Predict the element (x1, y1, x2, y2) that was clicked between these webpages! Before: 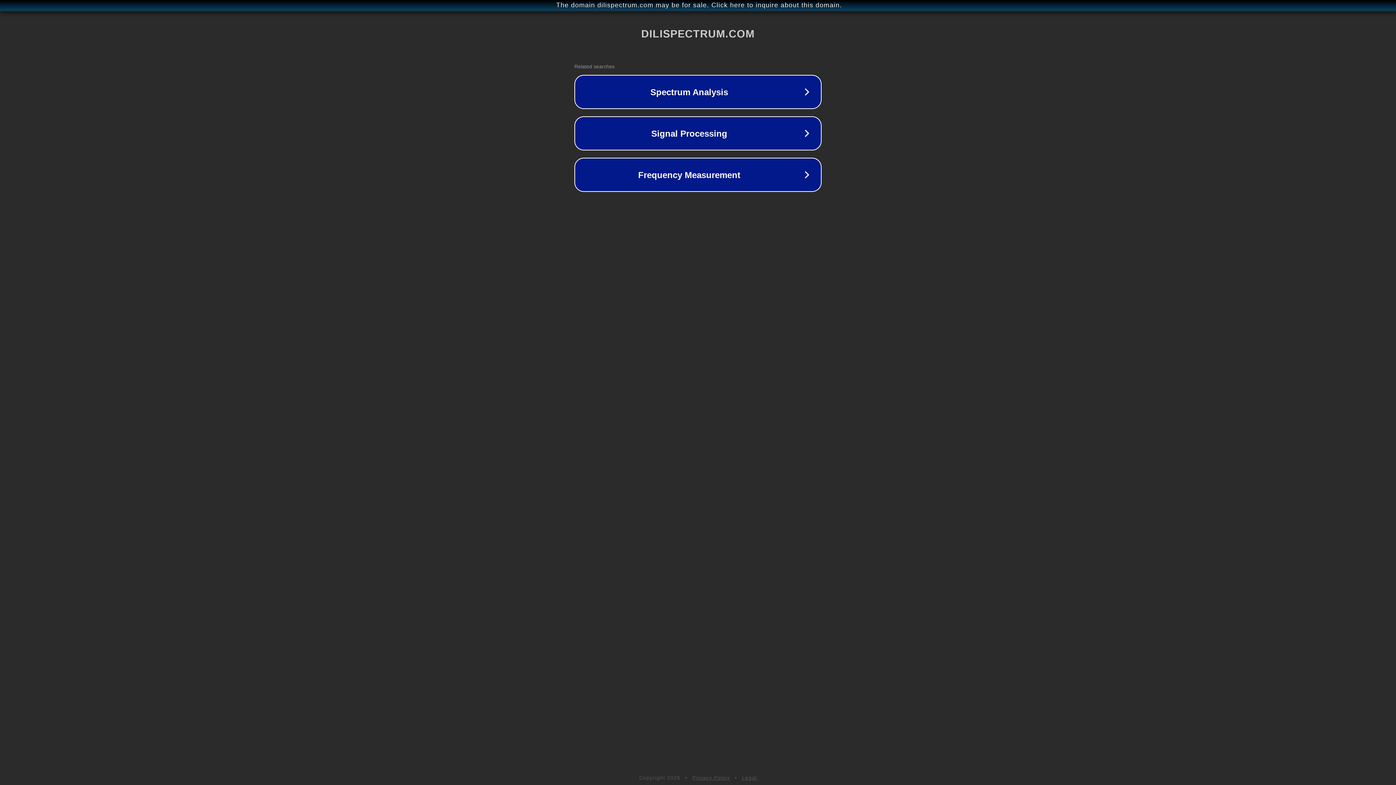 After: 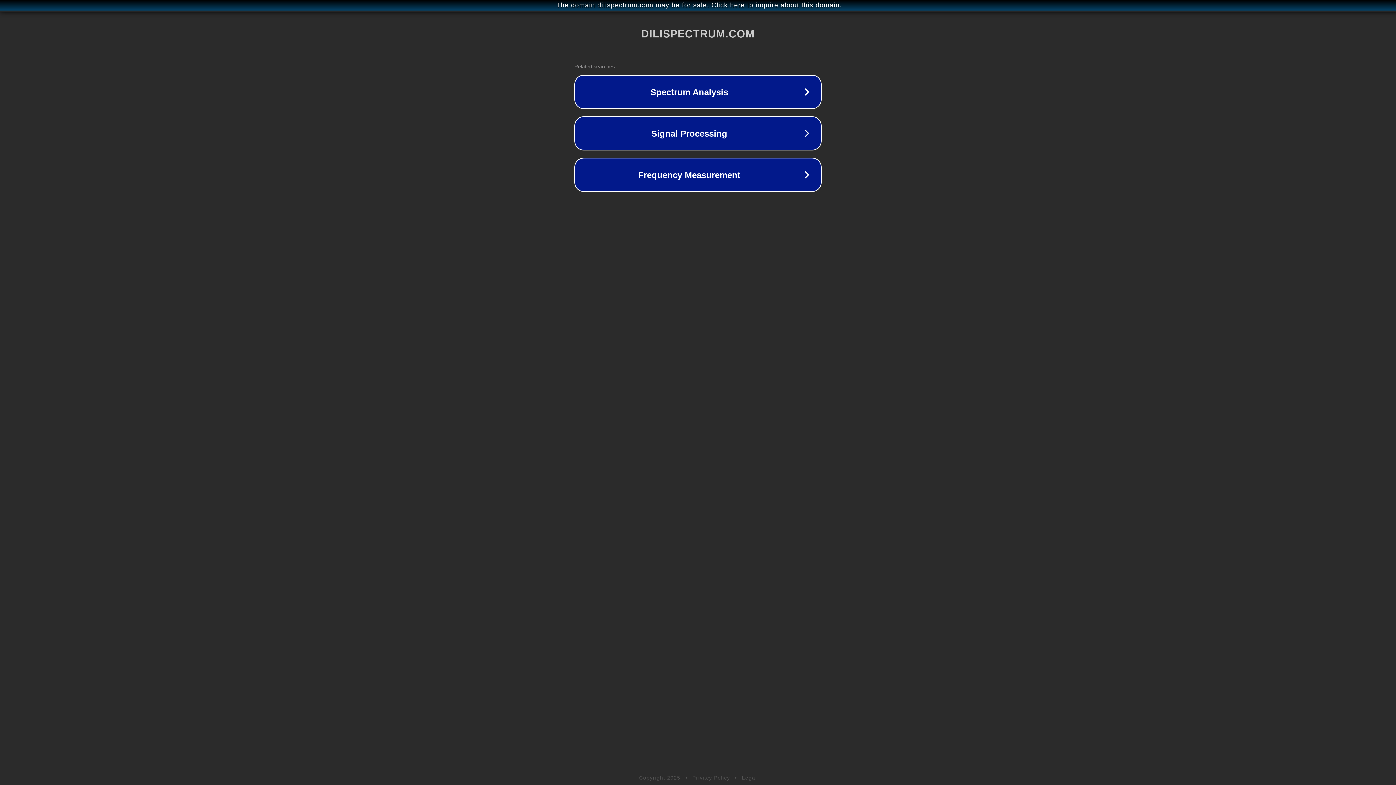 Action: label: Legal bbox: (742, 775, 757, 781)